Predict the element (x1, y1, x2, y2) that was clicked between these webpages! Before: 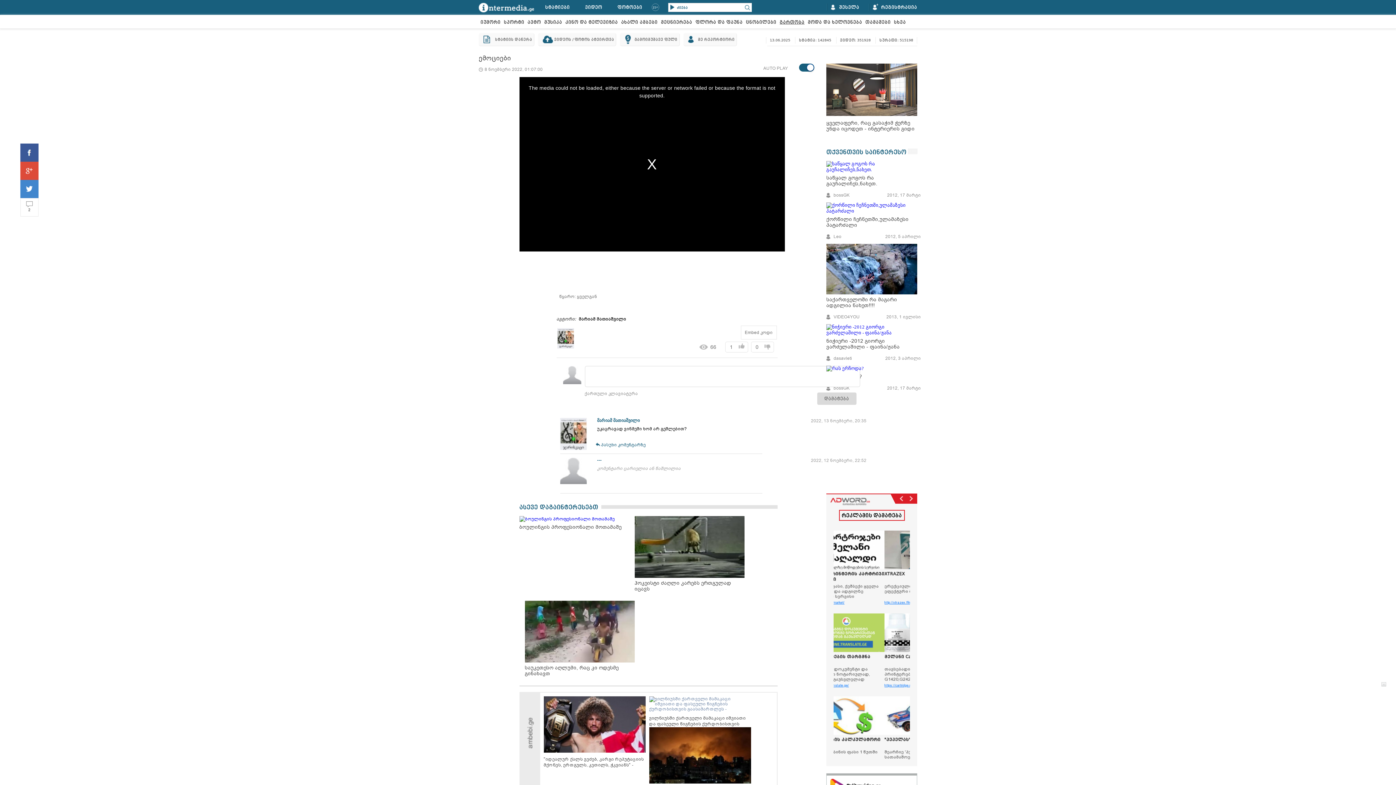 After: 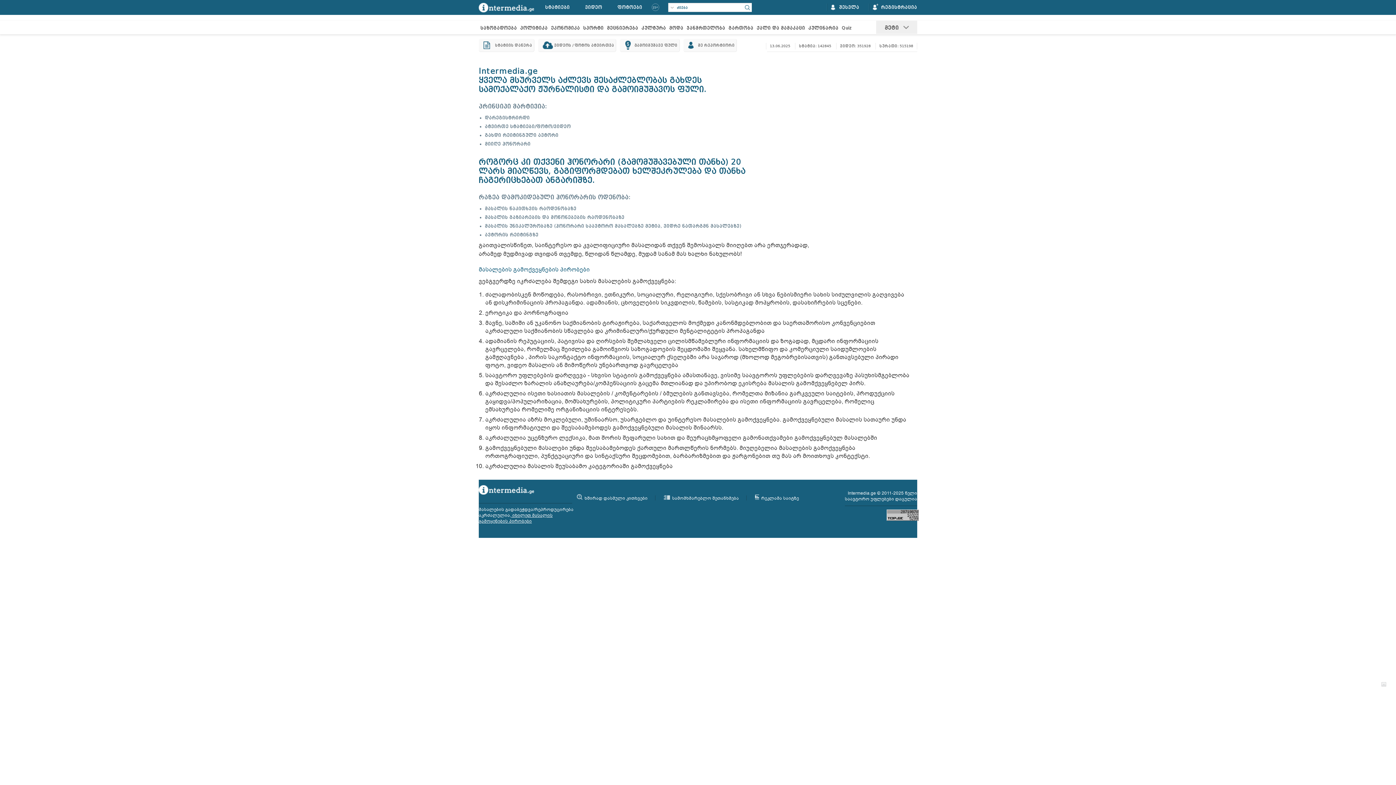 Action: label: გამოიმუშავე ფული bbox: (620, 36, 683, 41)